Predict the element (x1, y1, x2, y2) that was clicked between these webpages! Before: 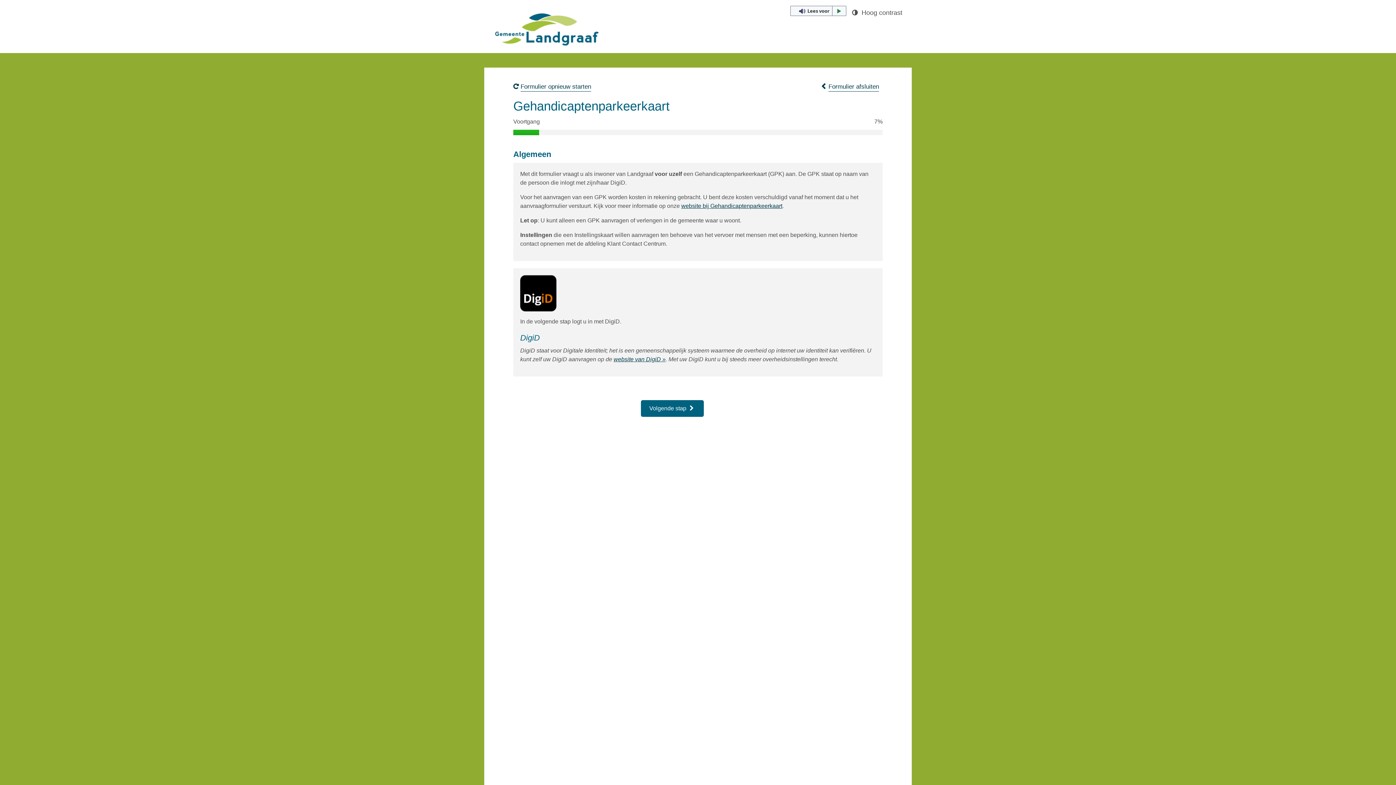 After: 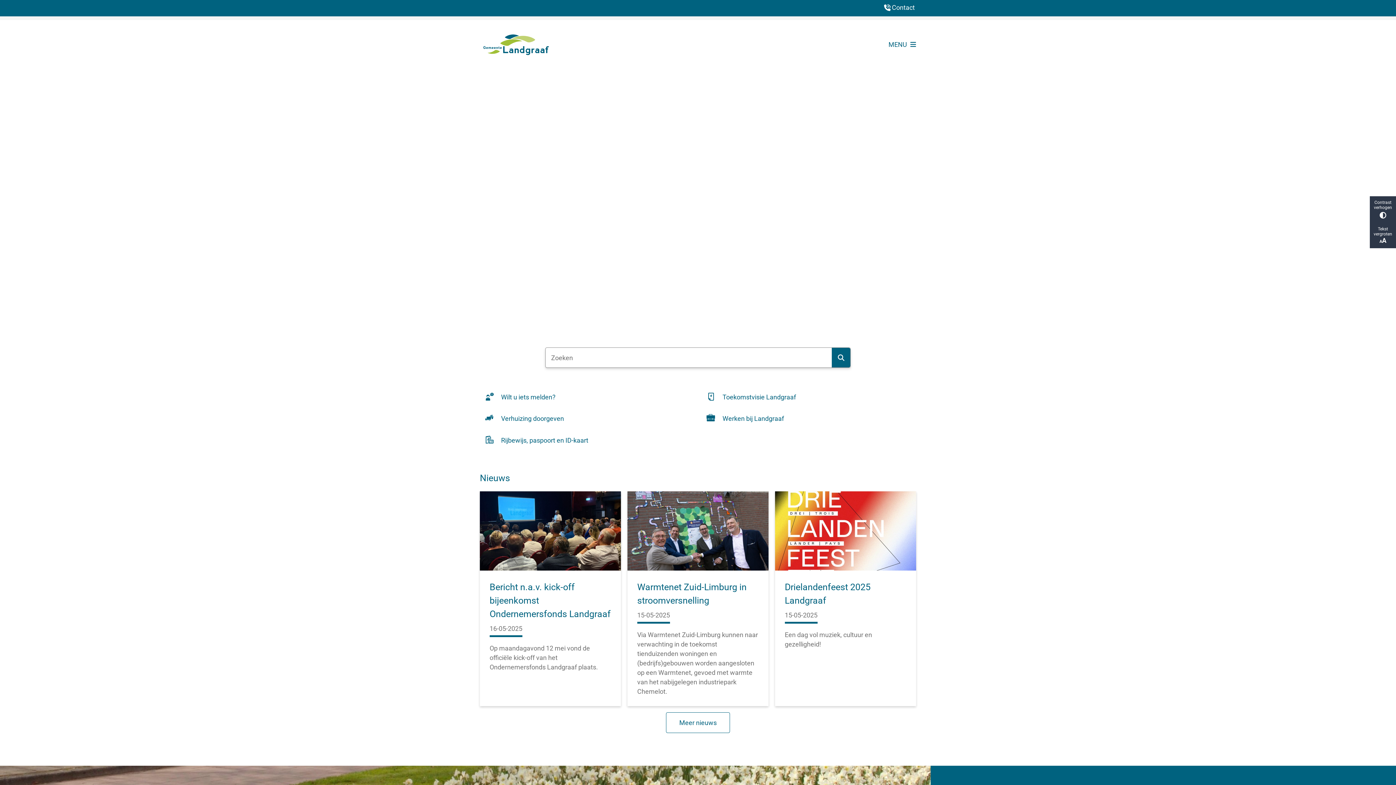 Action: bbox: (495, 13, 598, 45)